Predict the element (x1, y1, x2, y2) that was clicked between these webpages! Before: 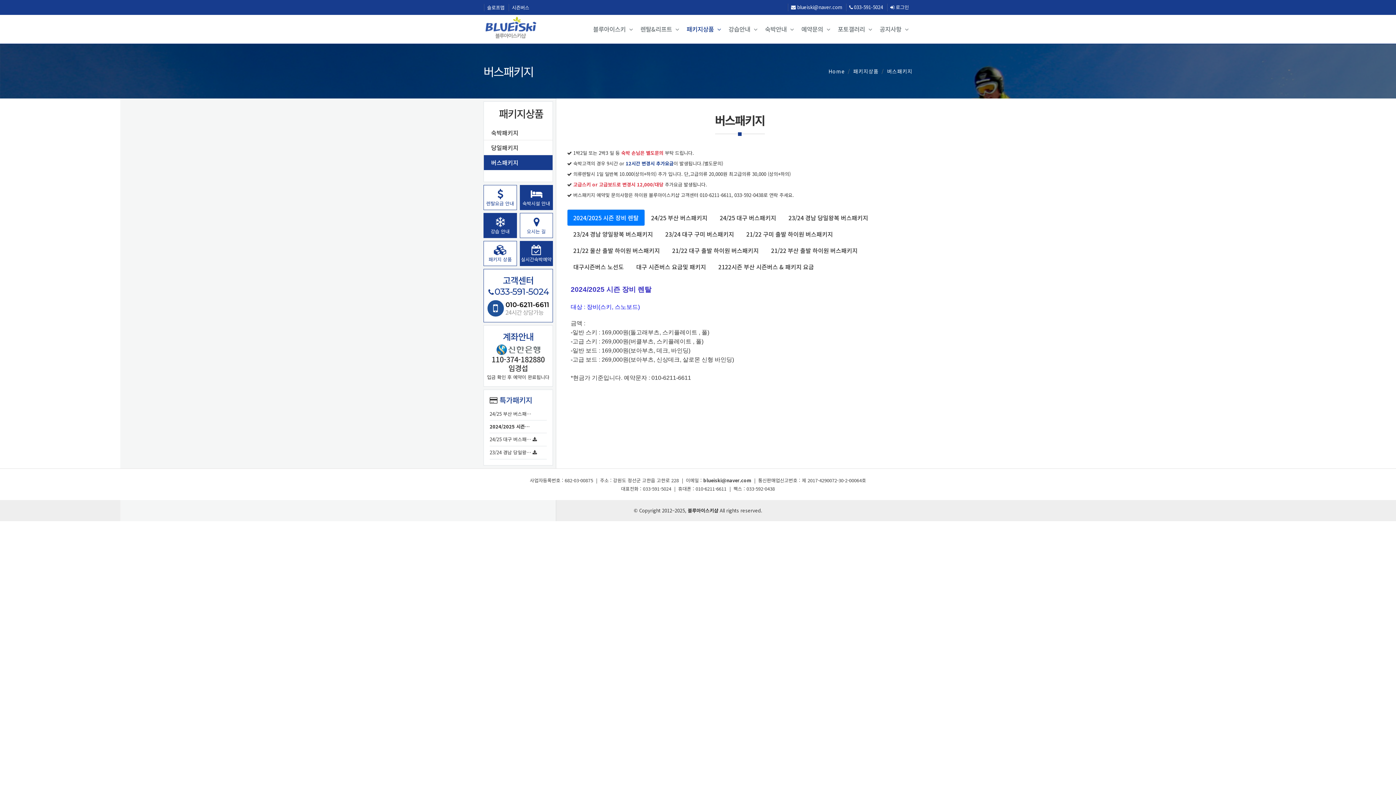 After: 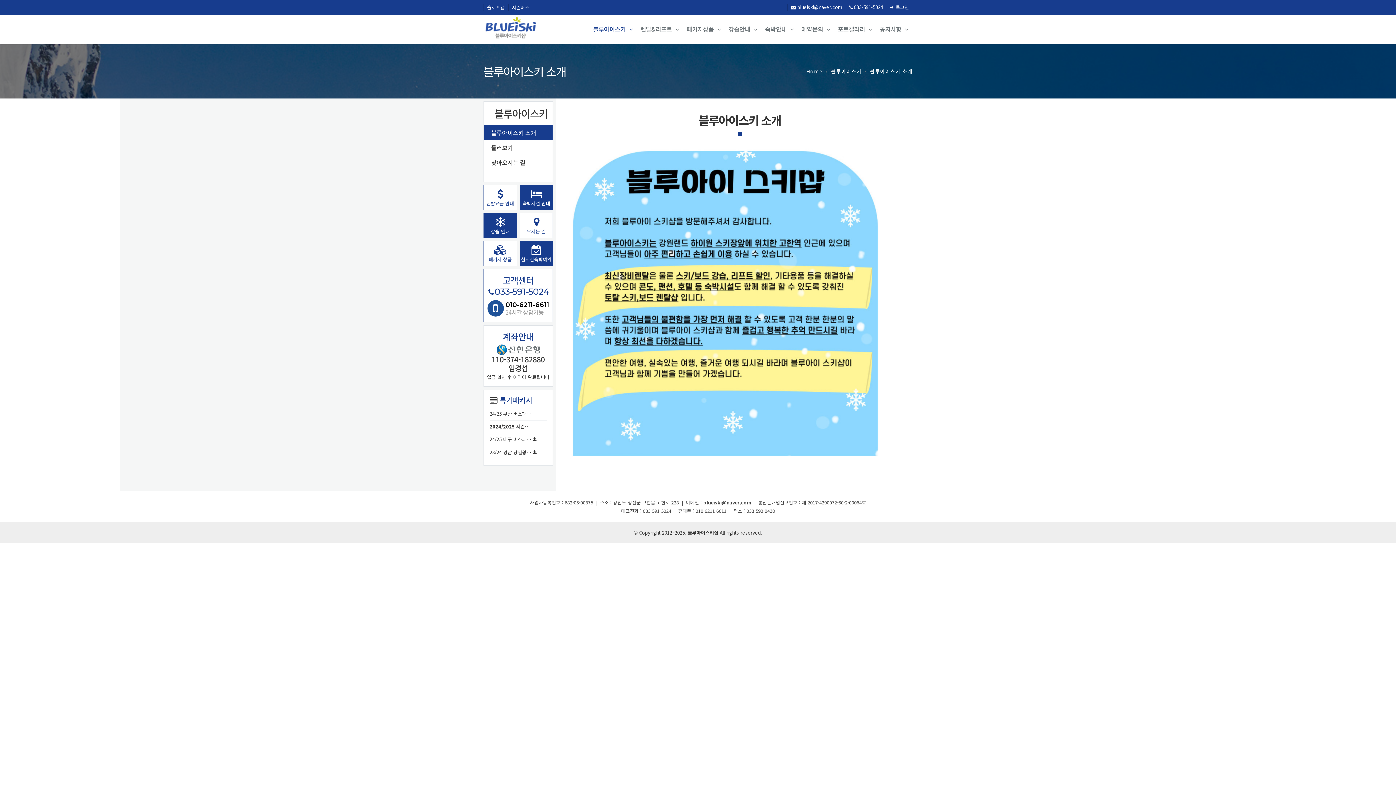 Action: label: 블루아이스키  bbox: (589, 14, 636, 43)